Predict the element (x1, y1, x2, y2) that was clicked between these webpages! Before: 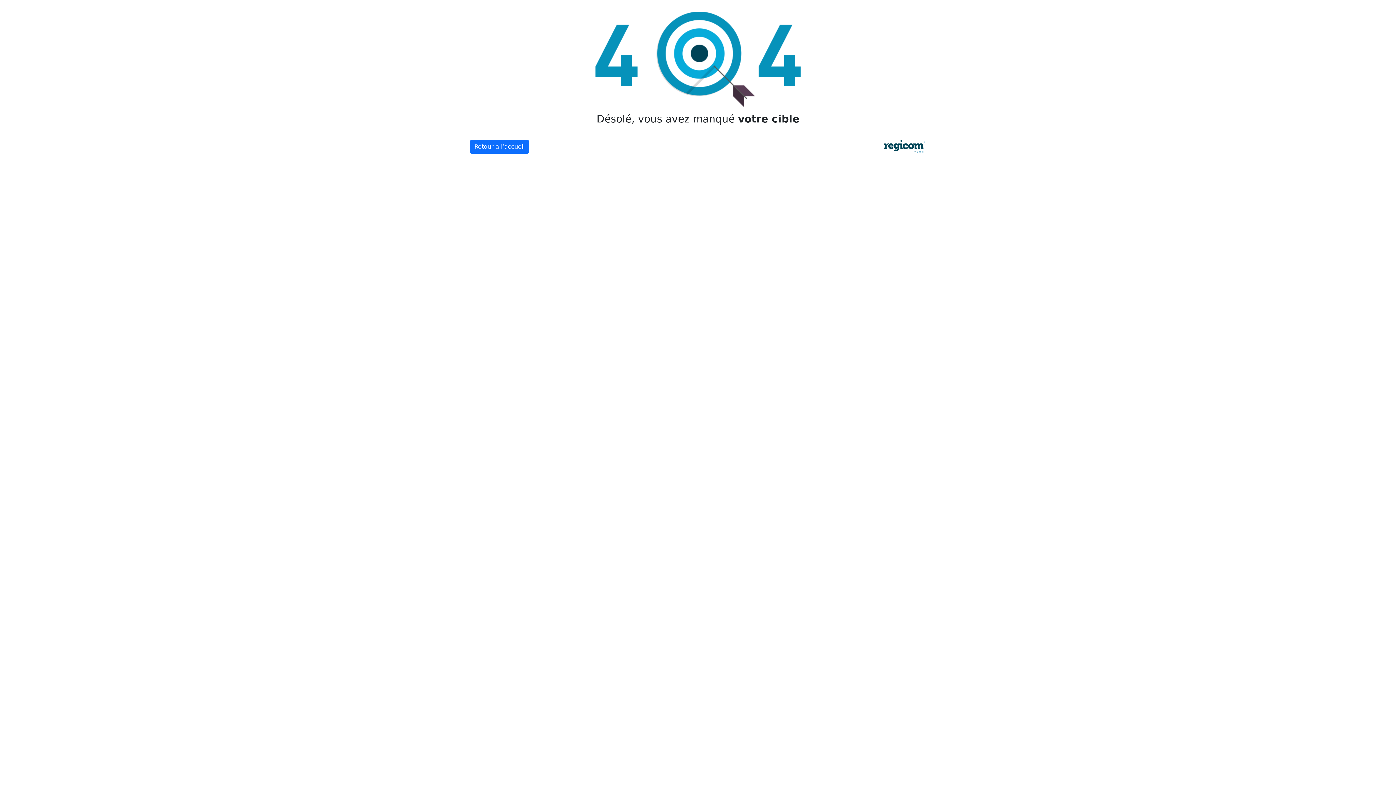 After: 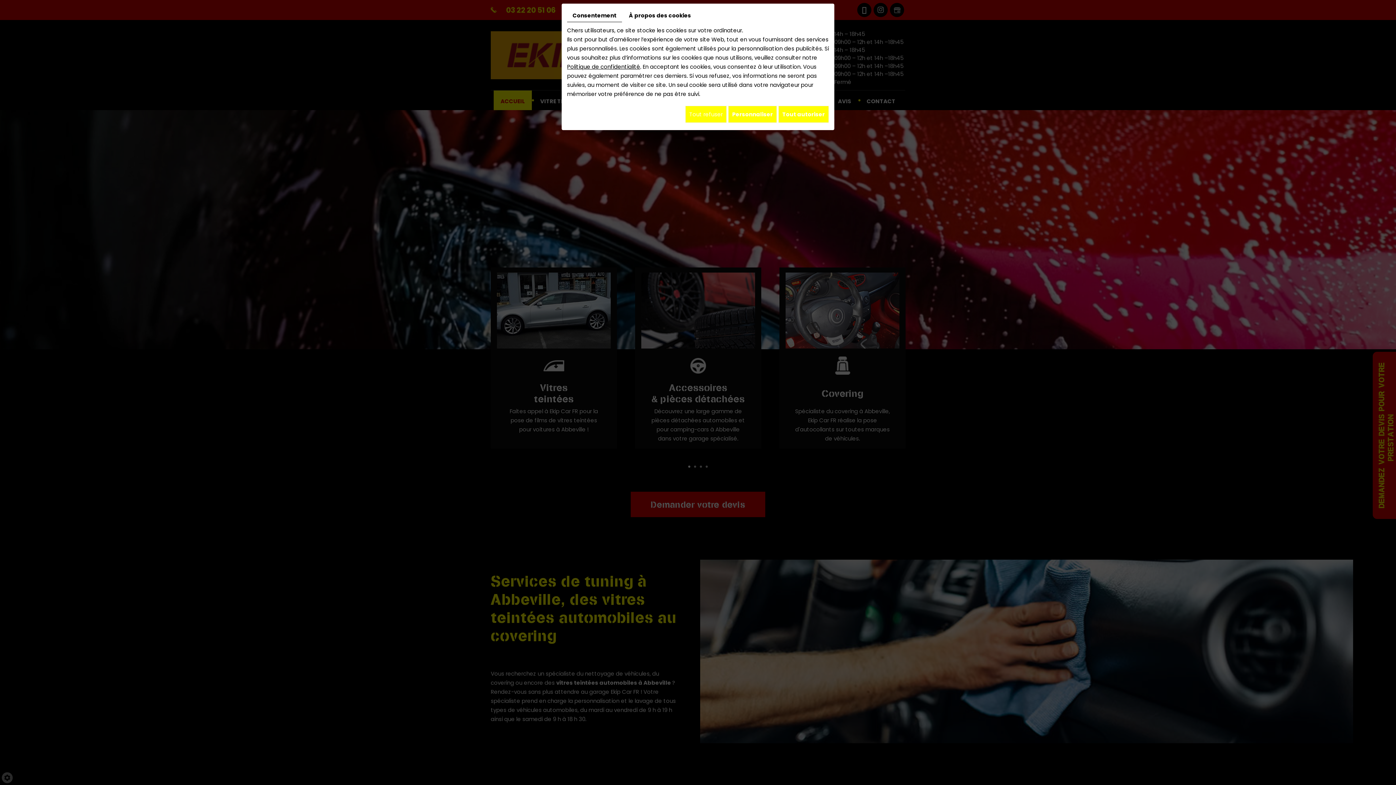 Action: label: Retour à l’accueil bbox: (469, 140, 529, 153)